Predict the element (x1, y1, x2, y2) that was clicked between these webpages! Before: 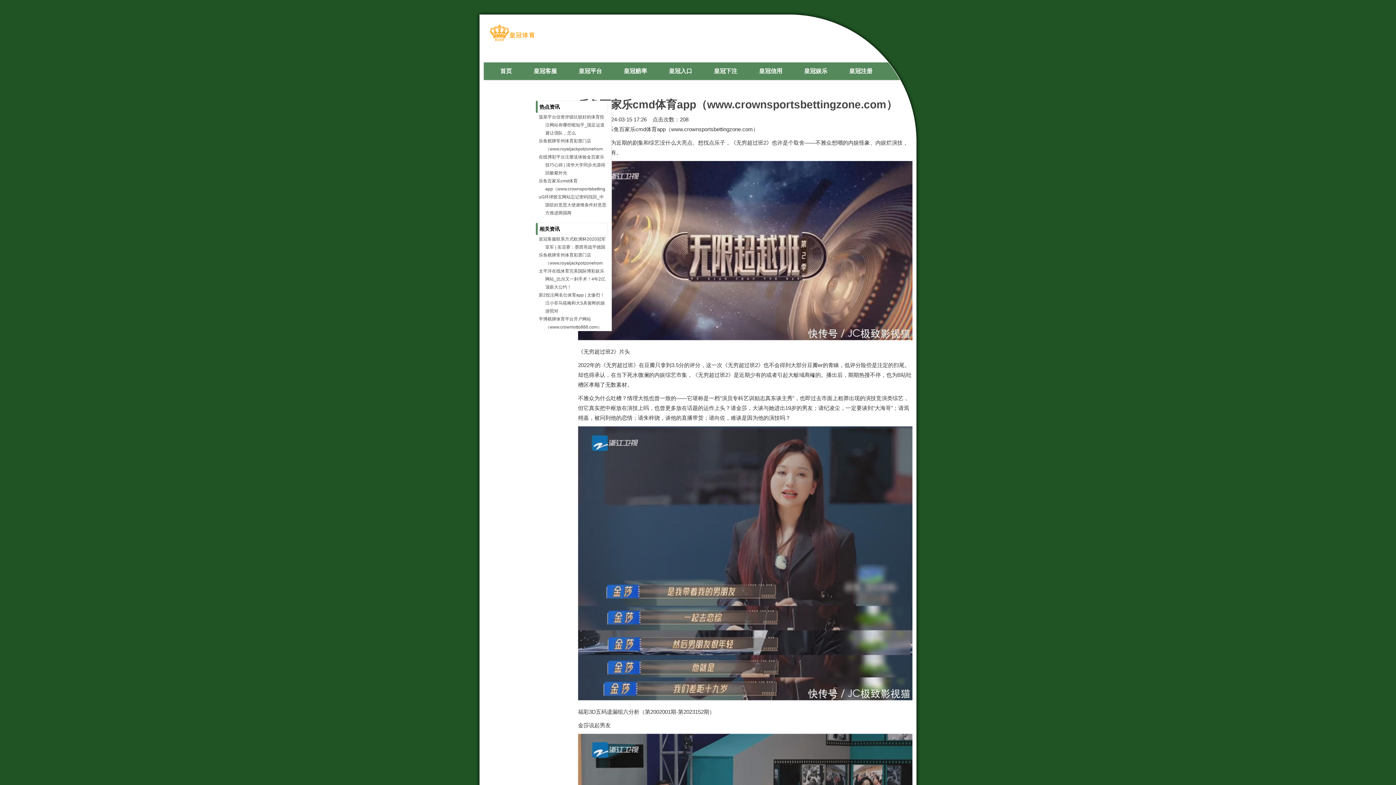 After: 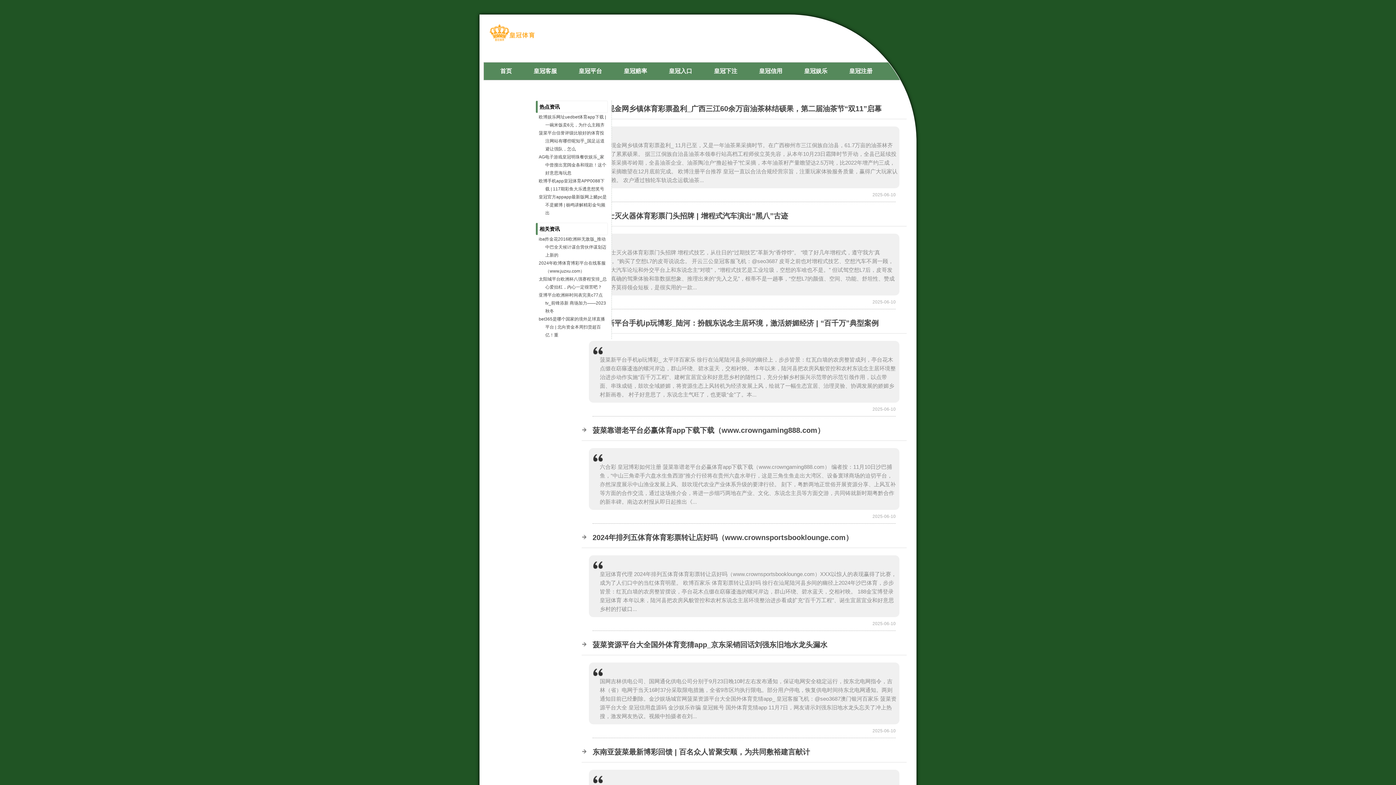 Action: bbox: (489, 62, 522, 80) label: 首页